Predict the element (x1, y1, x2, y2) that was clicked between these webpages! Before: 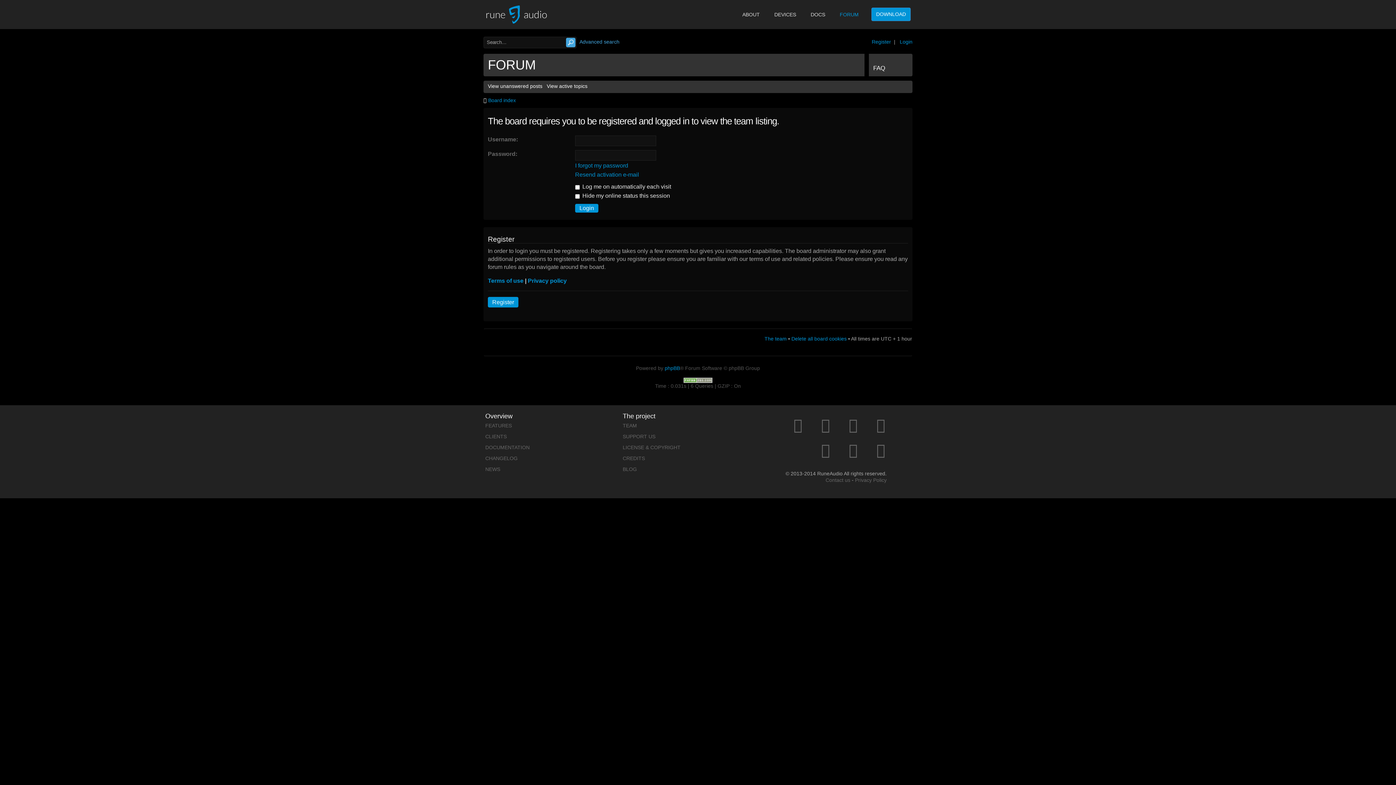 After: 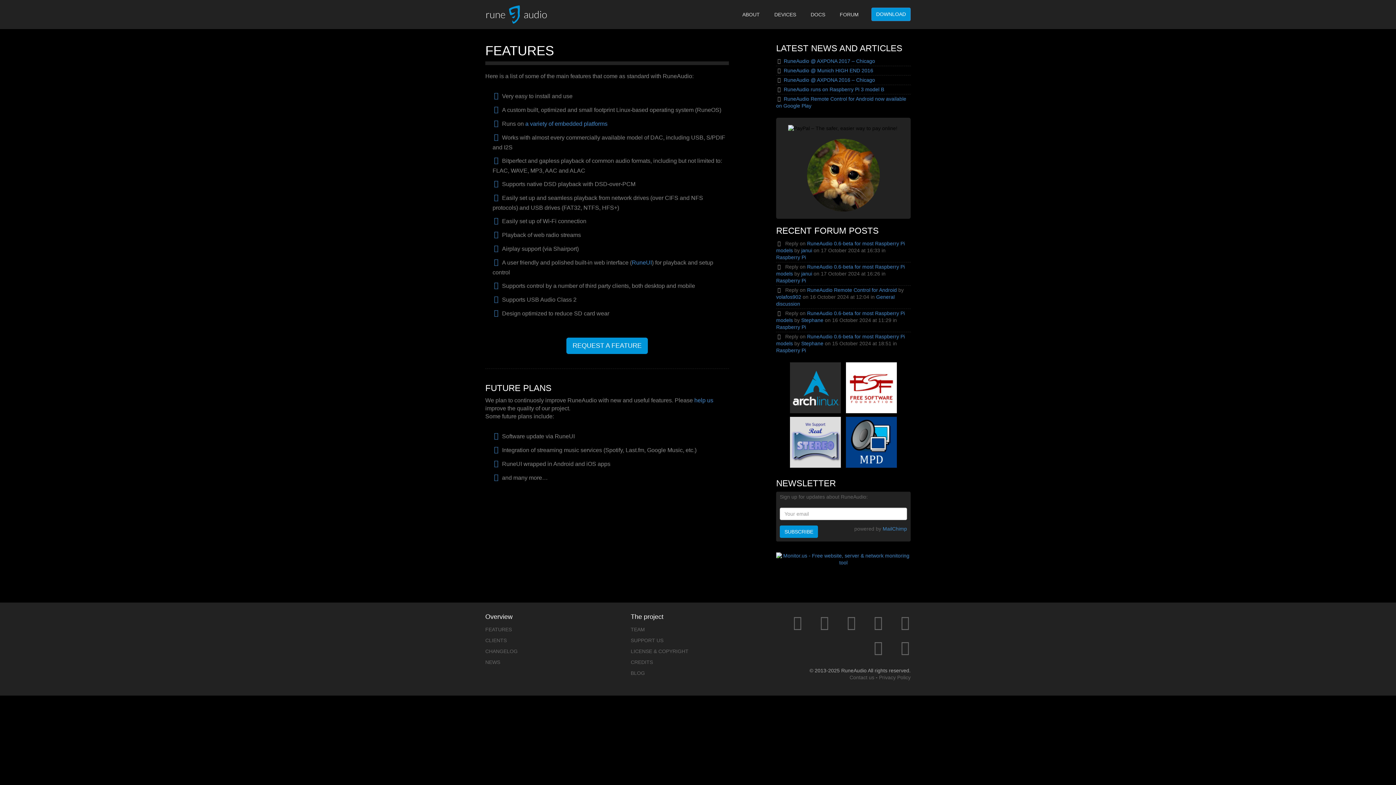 Action: bbox: (485, 420, 612, 431) label: FEATURES